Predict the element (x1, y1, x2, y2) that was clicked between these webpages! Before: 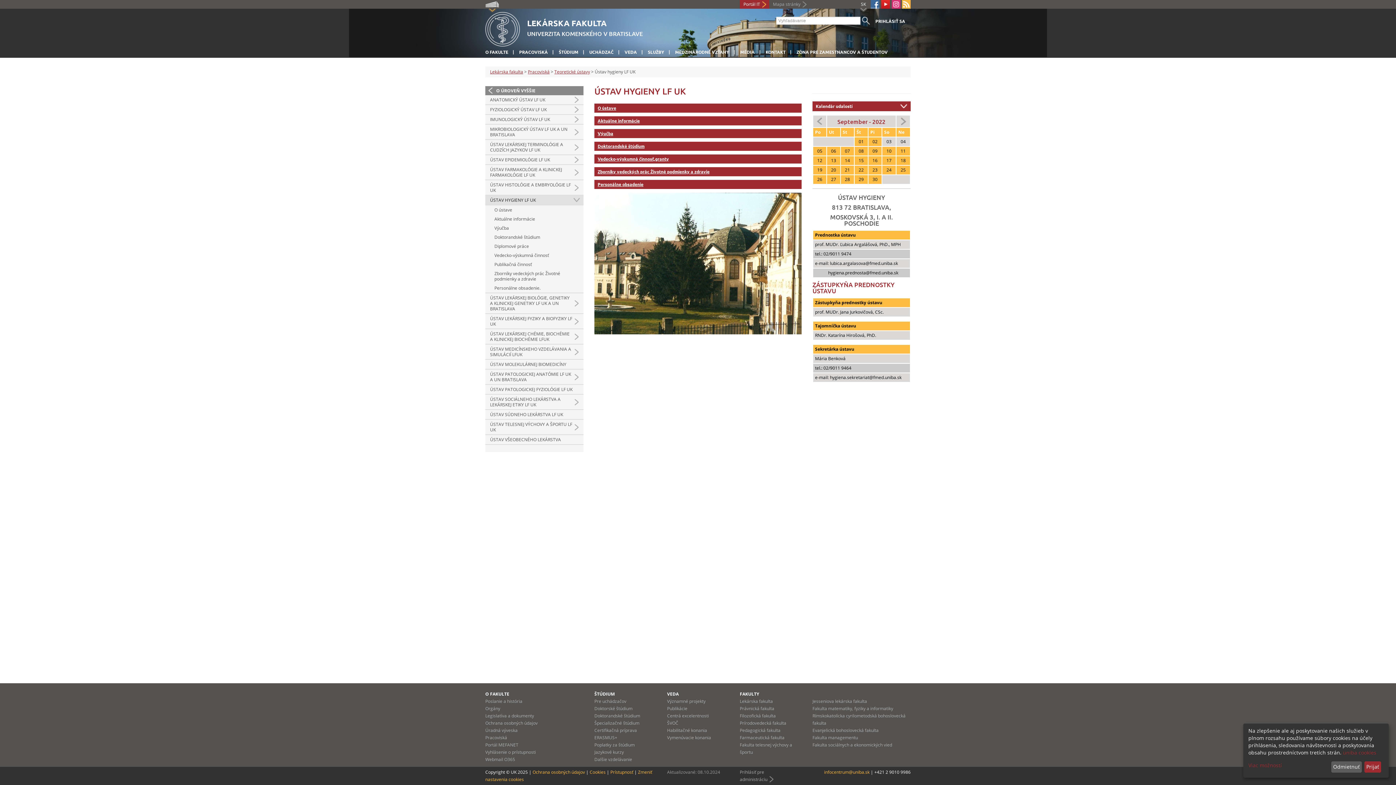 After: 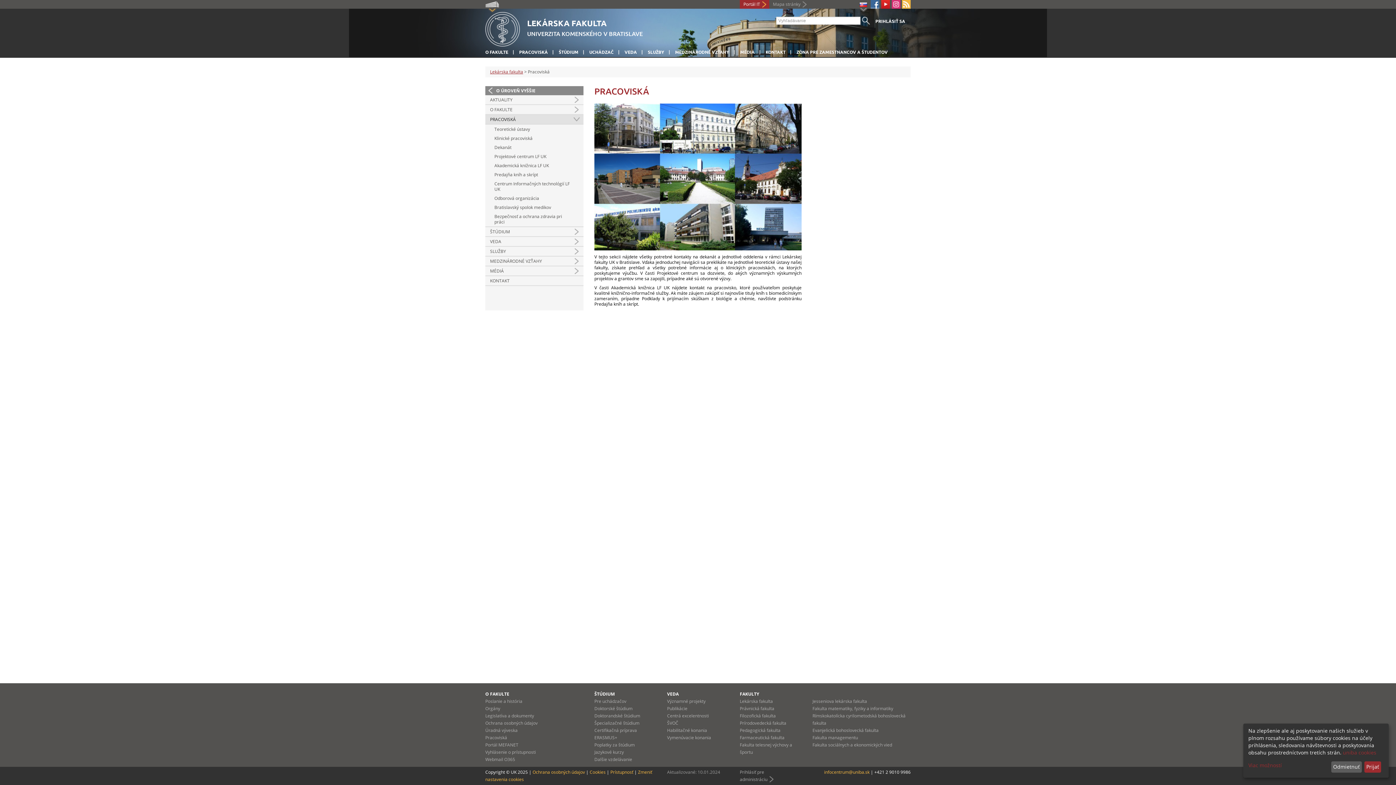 Action: bbox: (485, 734, 507, 741) label: Pracoviská